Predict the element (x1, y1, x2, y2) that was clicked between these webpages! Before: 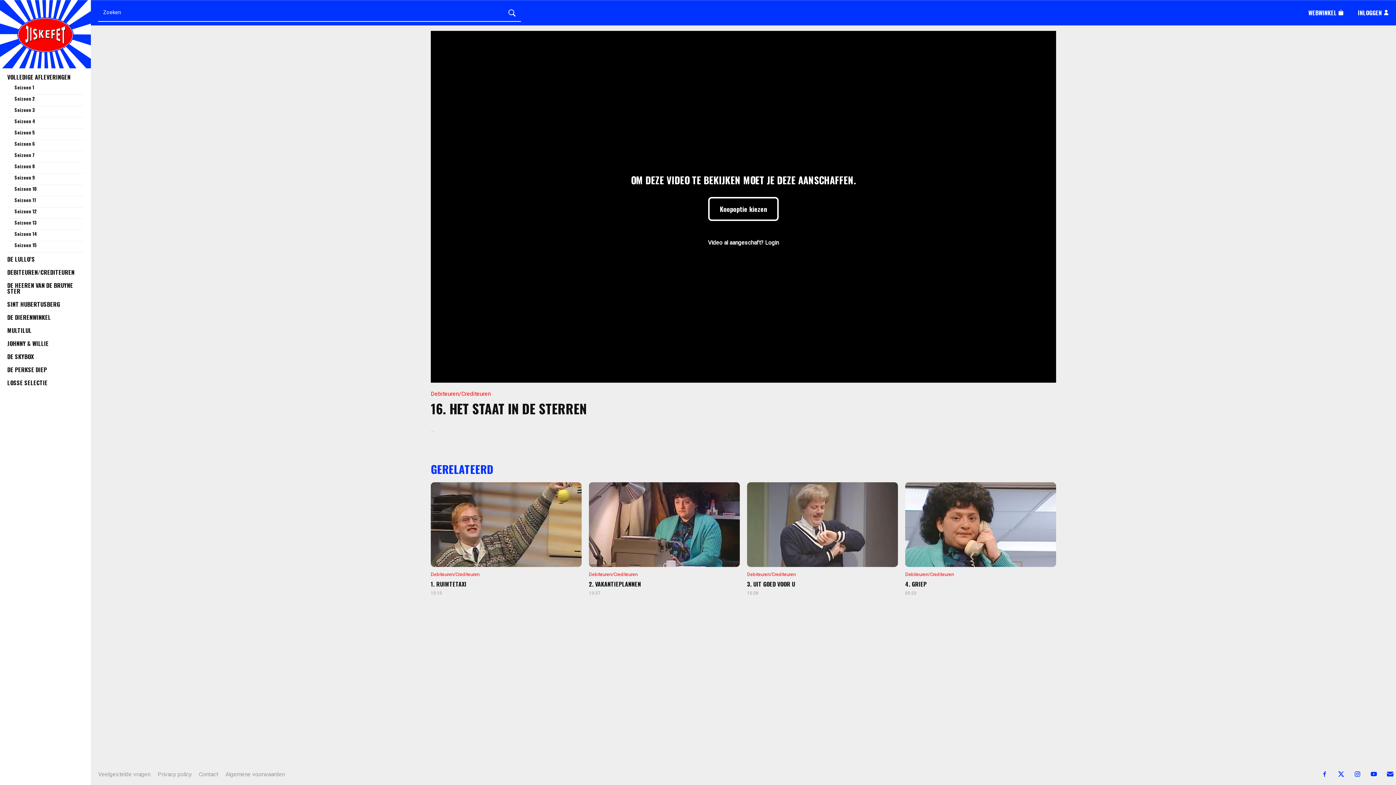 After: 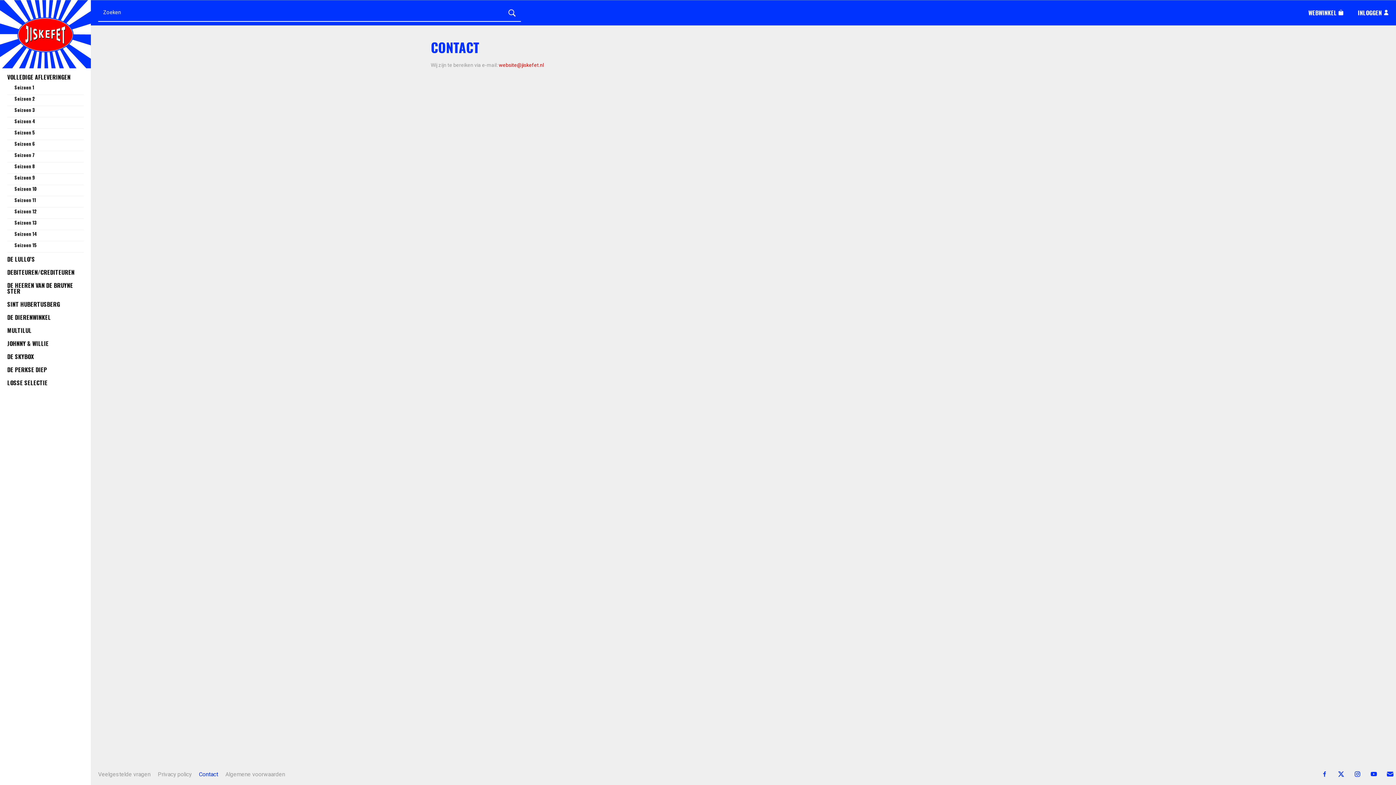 Action: label: Contact bbox: (860, 770, 887, 776)